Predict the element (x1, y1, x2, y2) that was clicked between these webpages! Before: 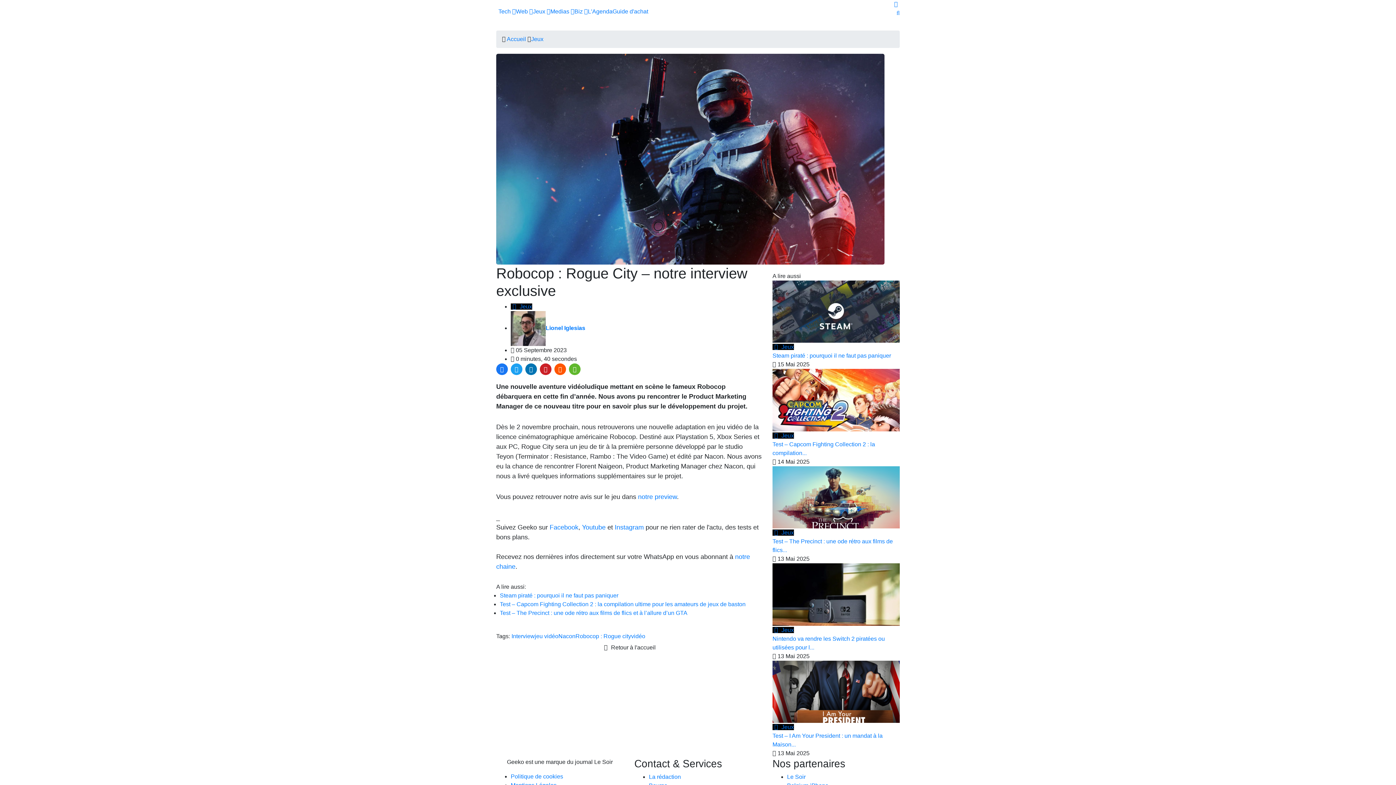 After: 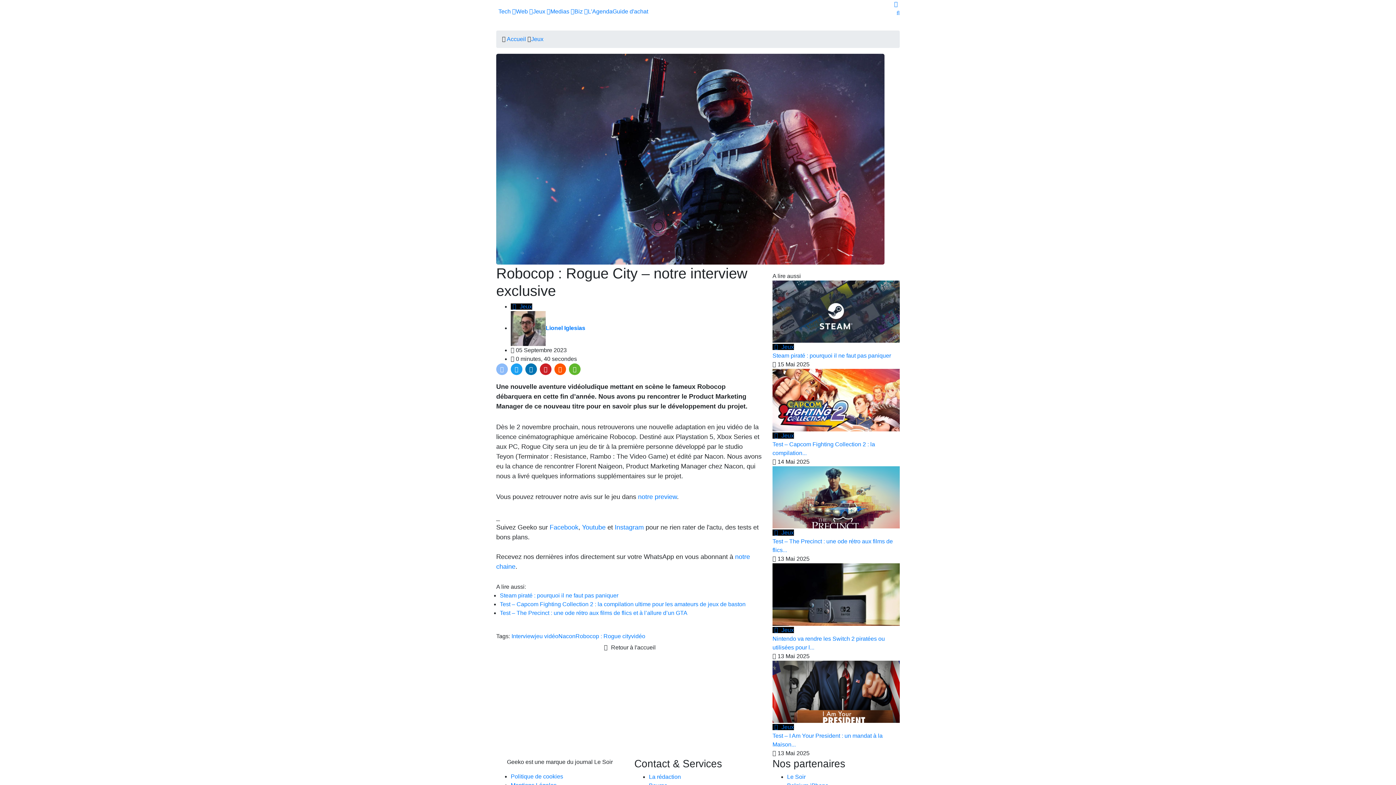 Action: bbox: (496, 363, 508, 375)